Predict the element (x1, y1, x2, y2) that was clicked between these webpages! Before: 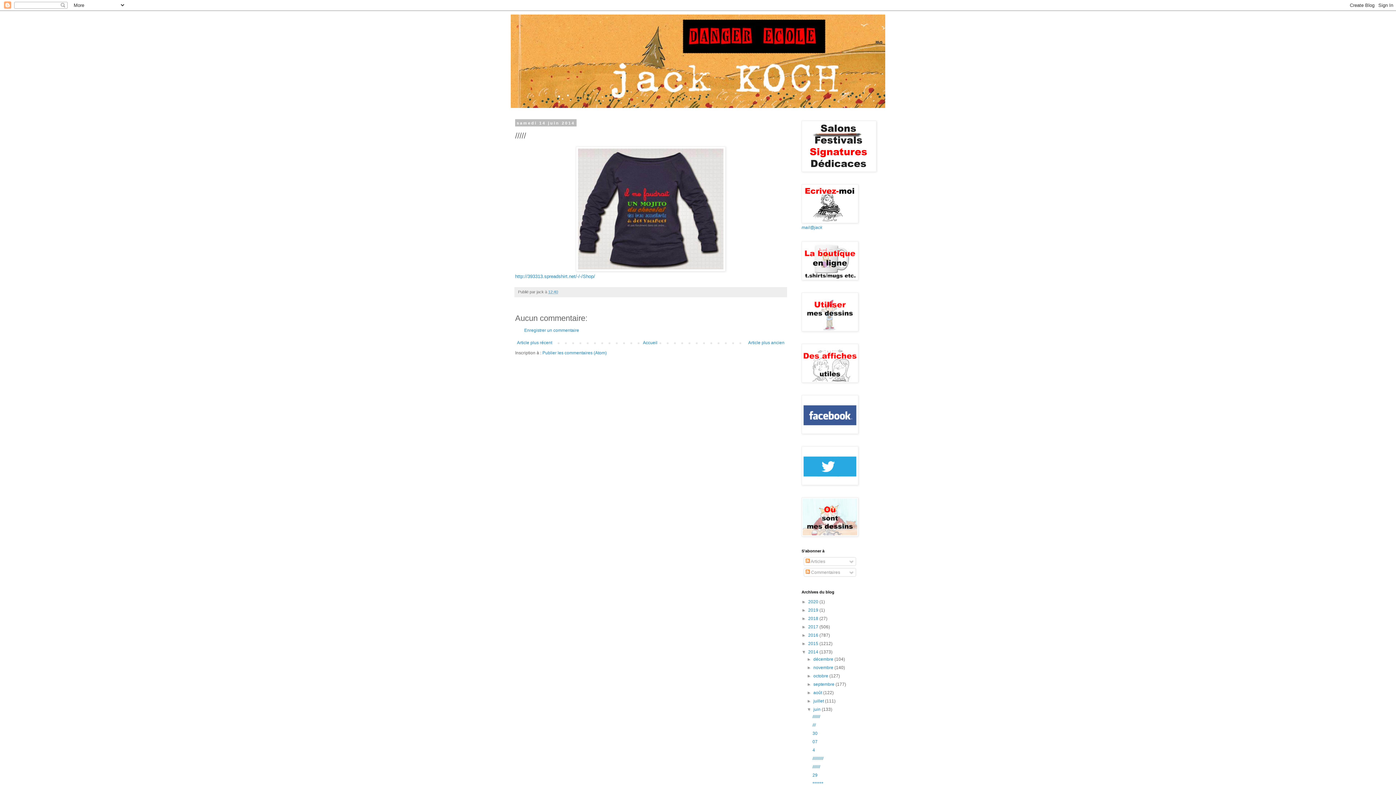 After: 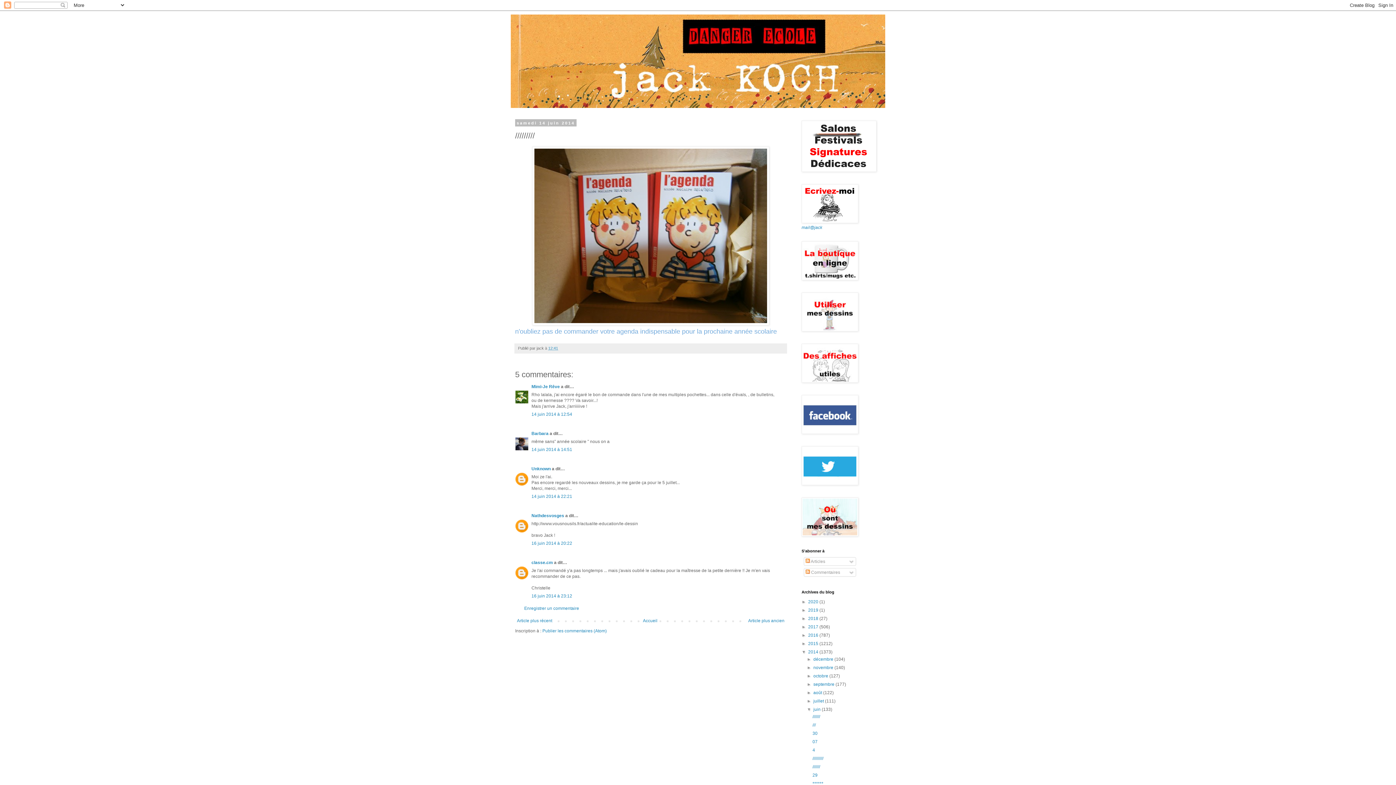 Action: bbox: (515, 338, 554, 347) label: Article plus récent